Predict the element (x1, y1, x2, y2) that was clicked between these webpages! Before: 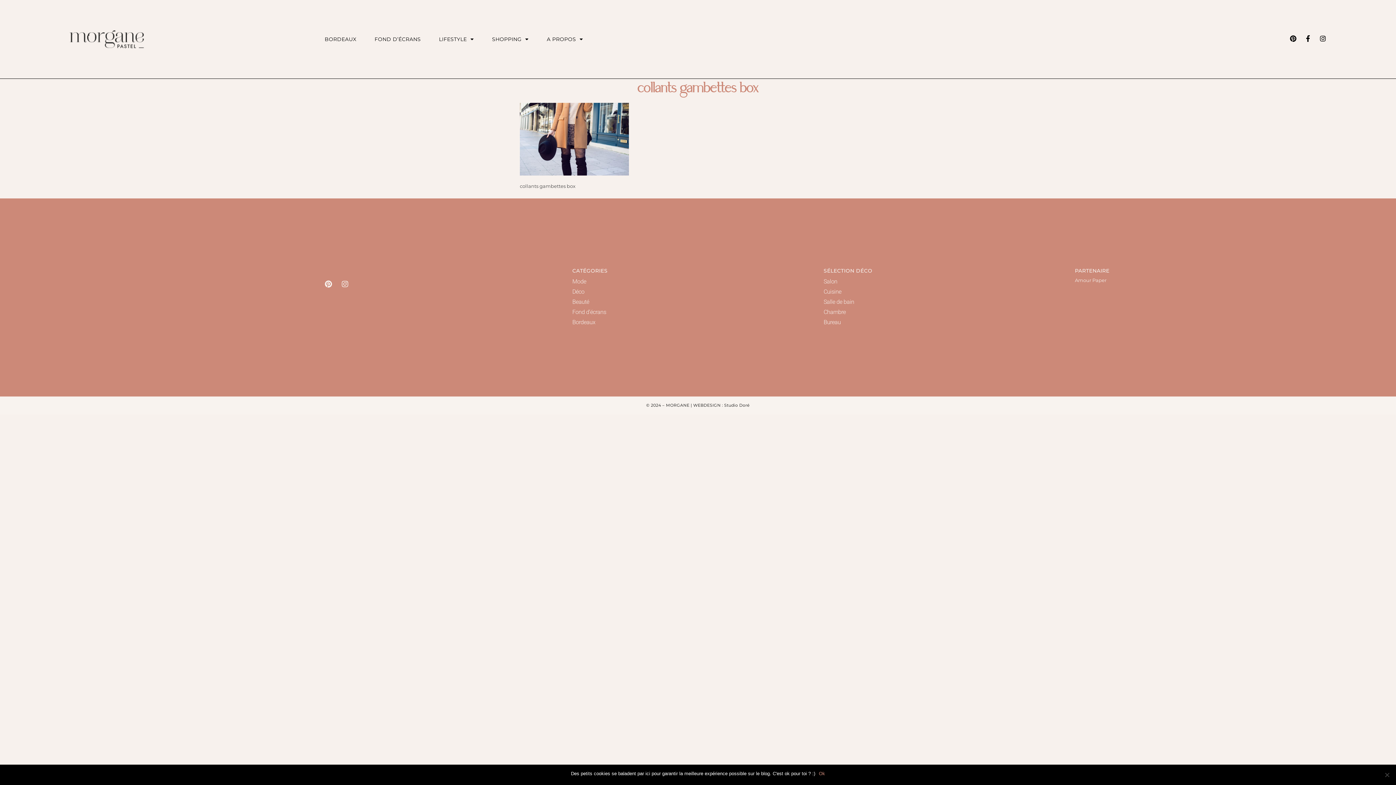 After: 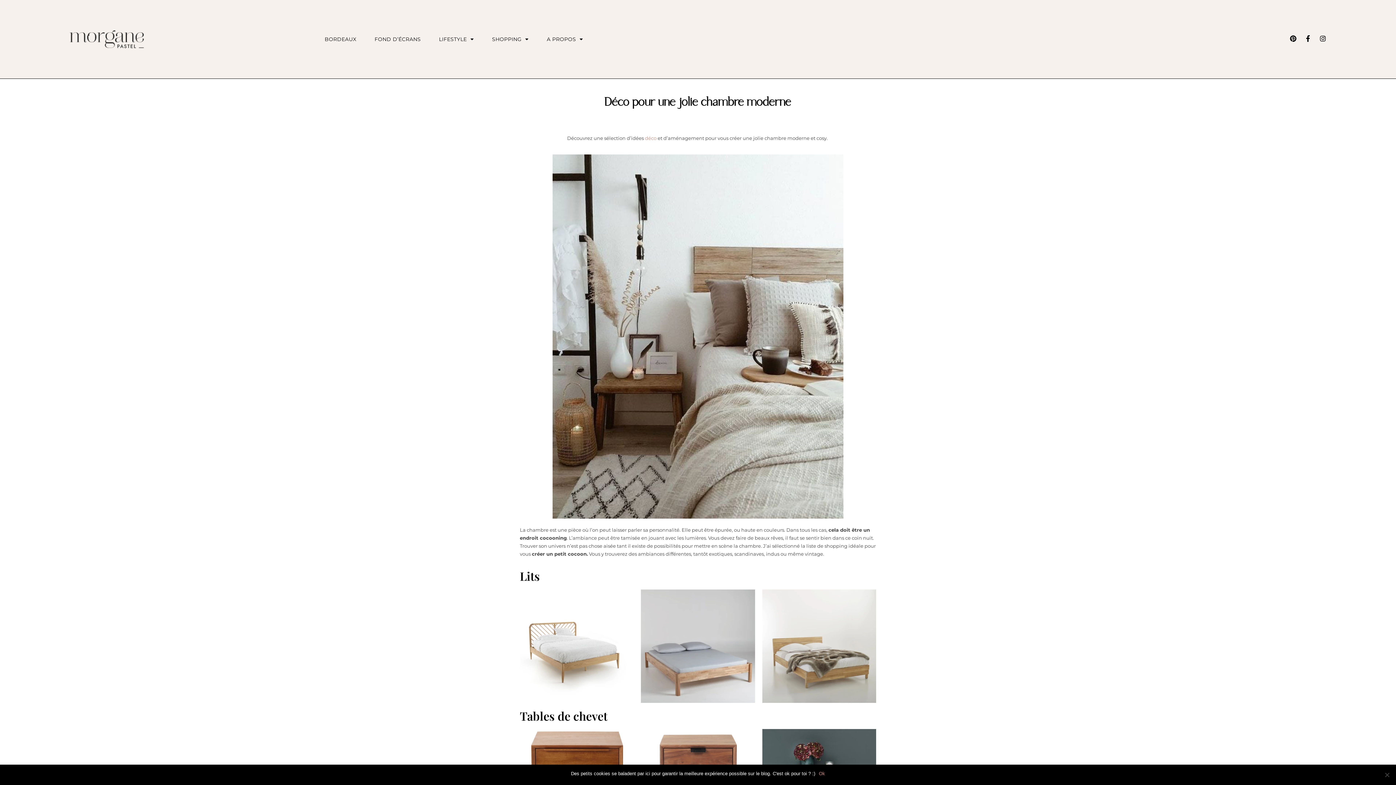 Action: bbox: (823, 307, 1075, 316) label: Chambre